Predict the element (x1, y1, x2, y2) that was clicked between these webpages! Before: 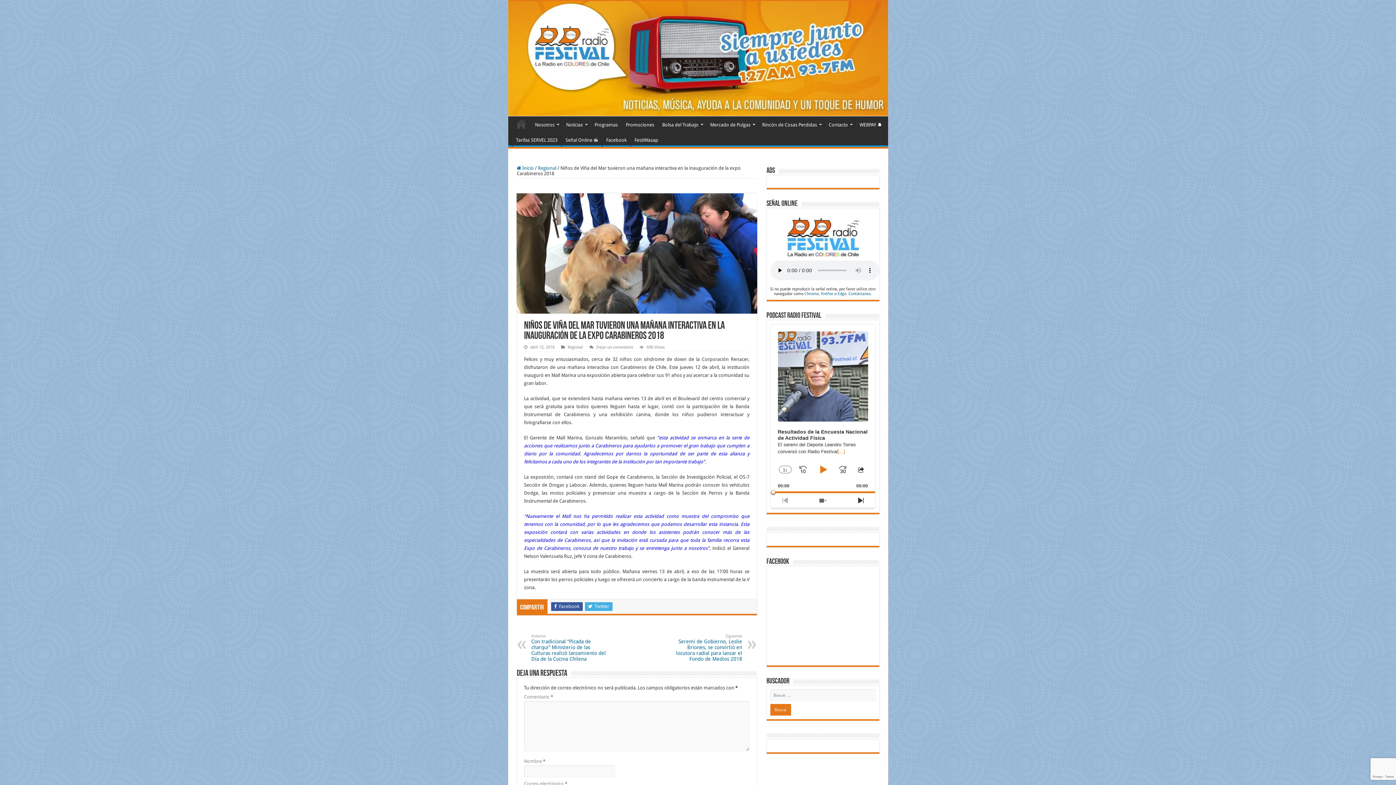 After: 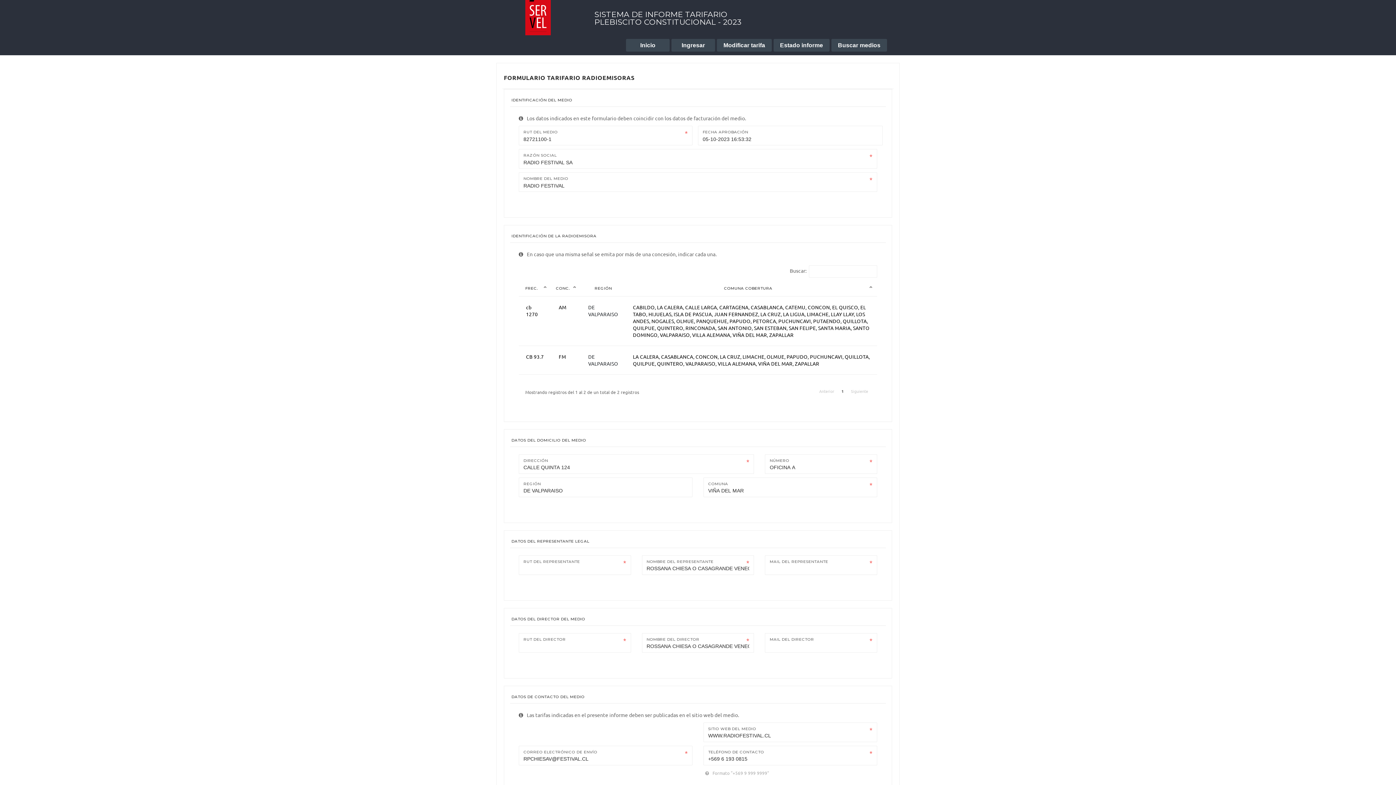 Action: label: Tarifas SERVEL 2023 bbox: (512, 131, 561, 146)